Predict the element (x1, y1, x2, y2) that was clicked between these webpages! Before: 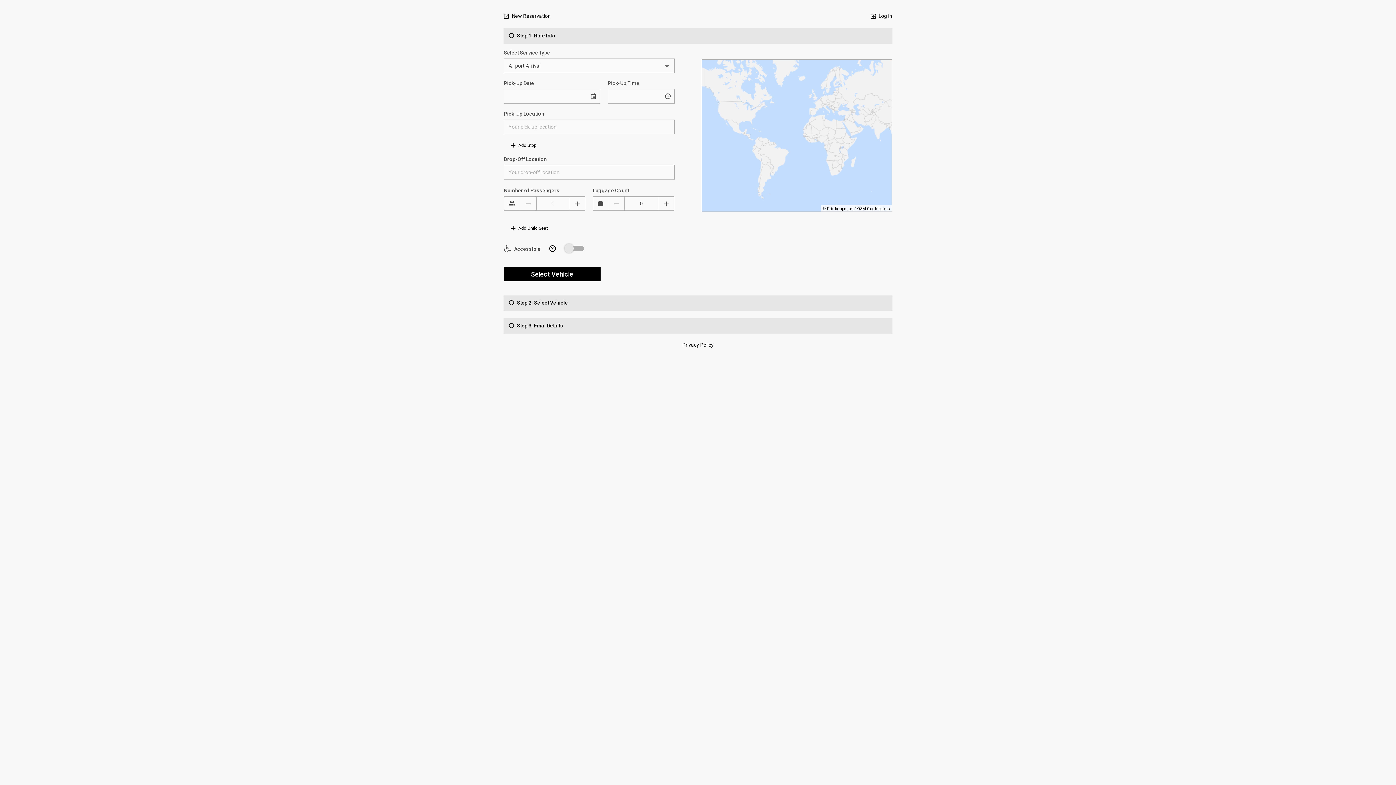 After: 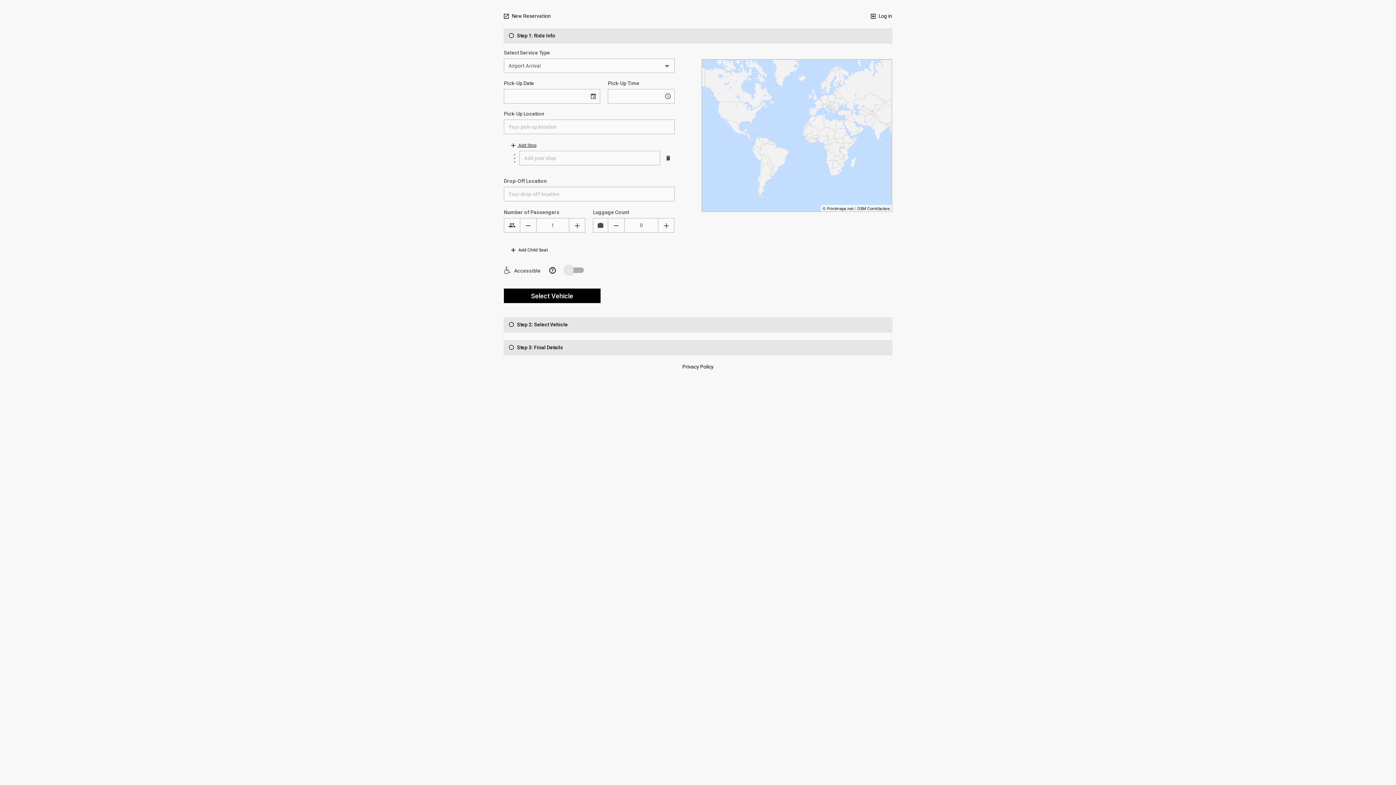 Action: label:  Add Stop bbox: (511, 142, 536, 148)